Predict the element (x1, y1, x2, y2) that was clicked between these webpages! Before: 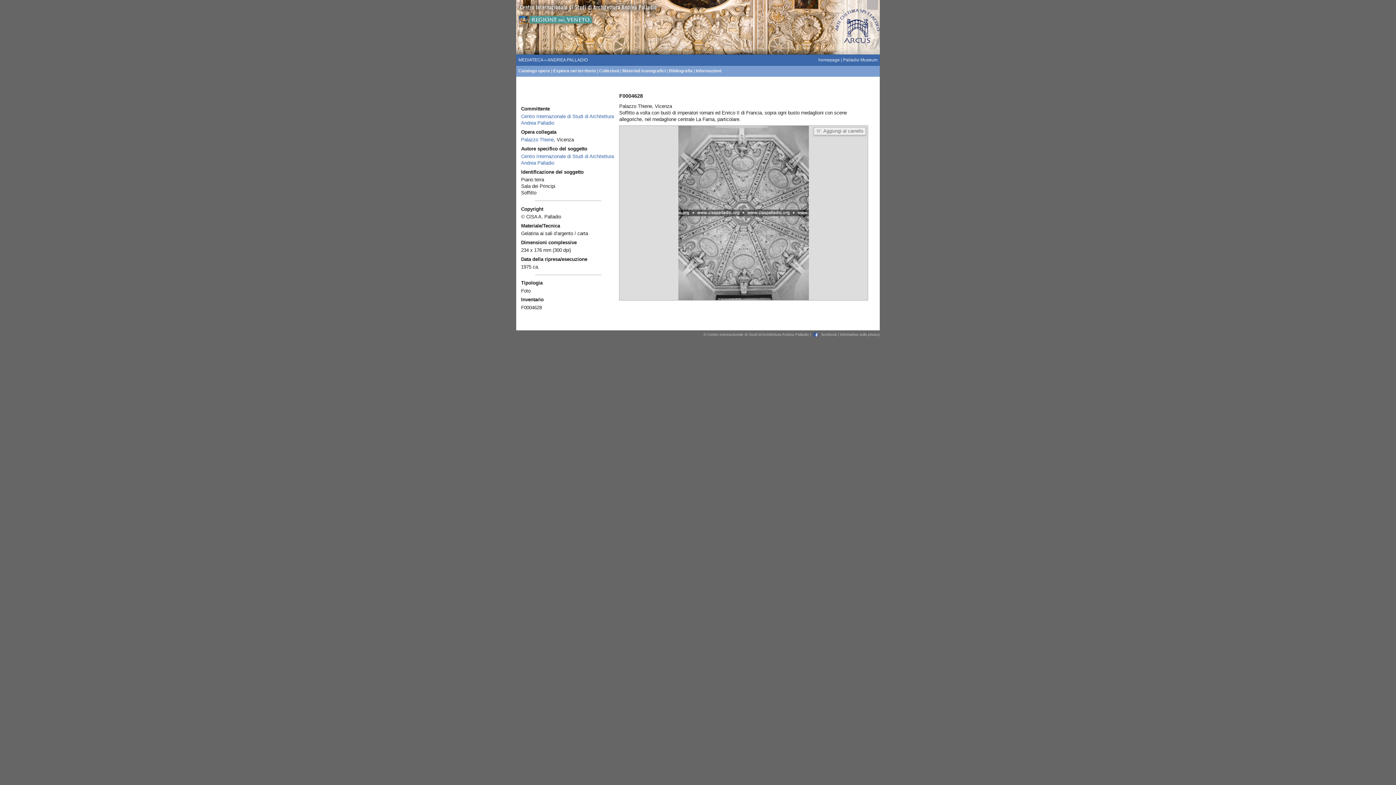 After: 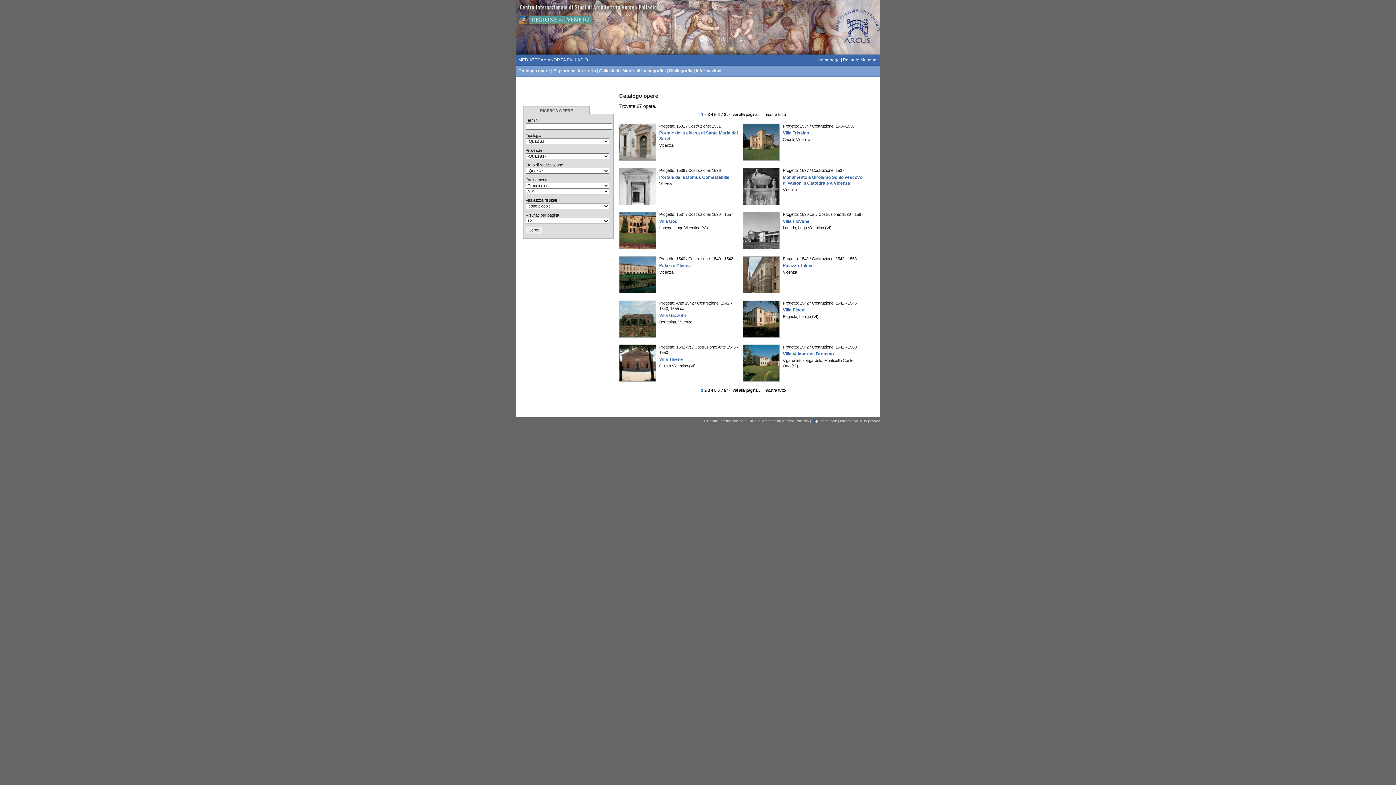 Action: bbox: (818, 57, 840, 62) label: homepage